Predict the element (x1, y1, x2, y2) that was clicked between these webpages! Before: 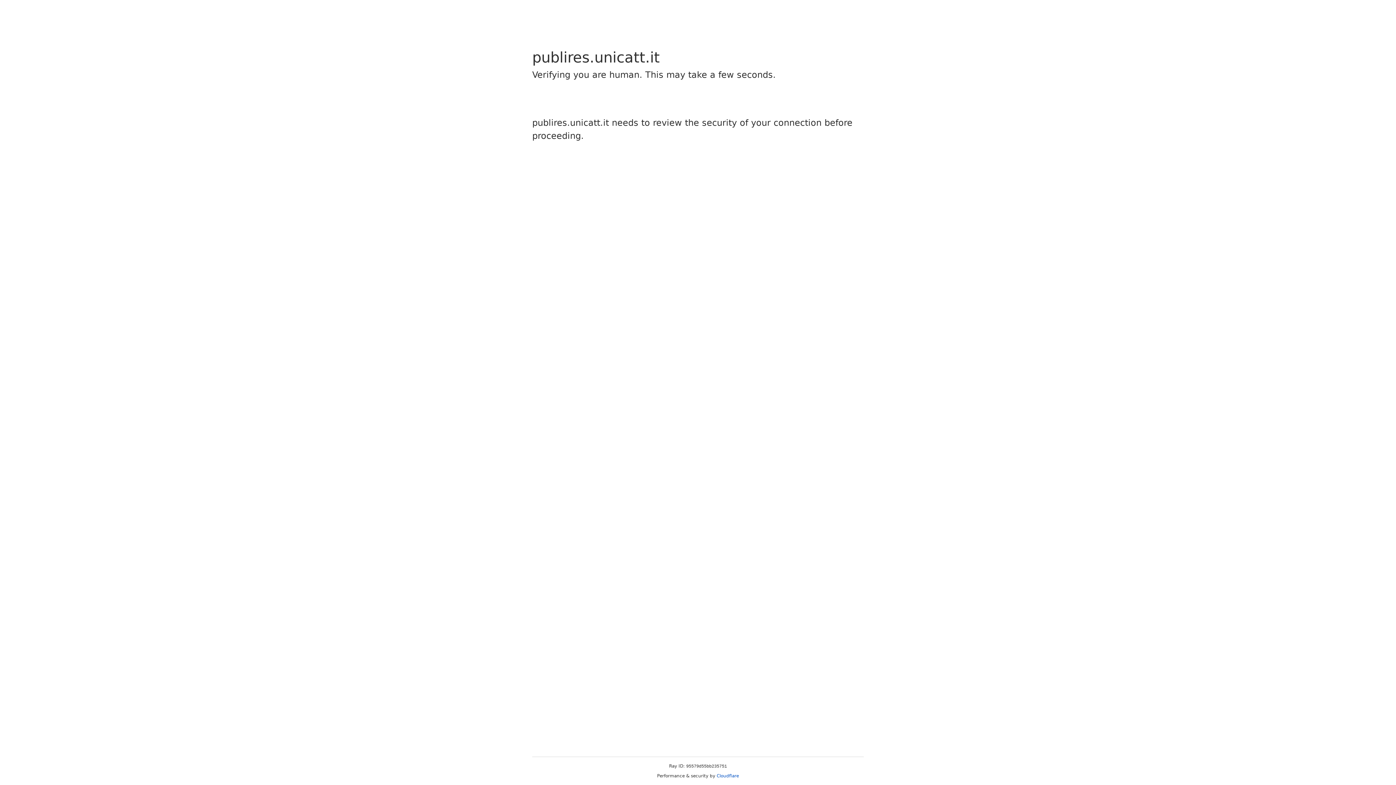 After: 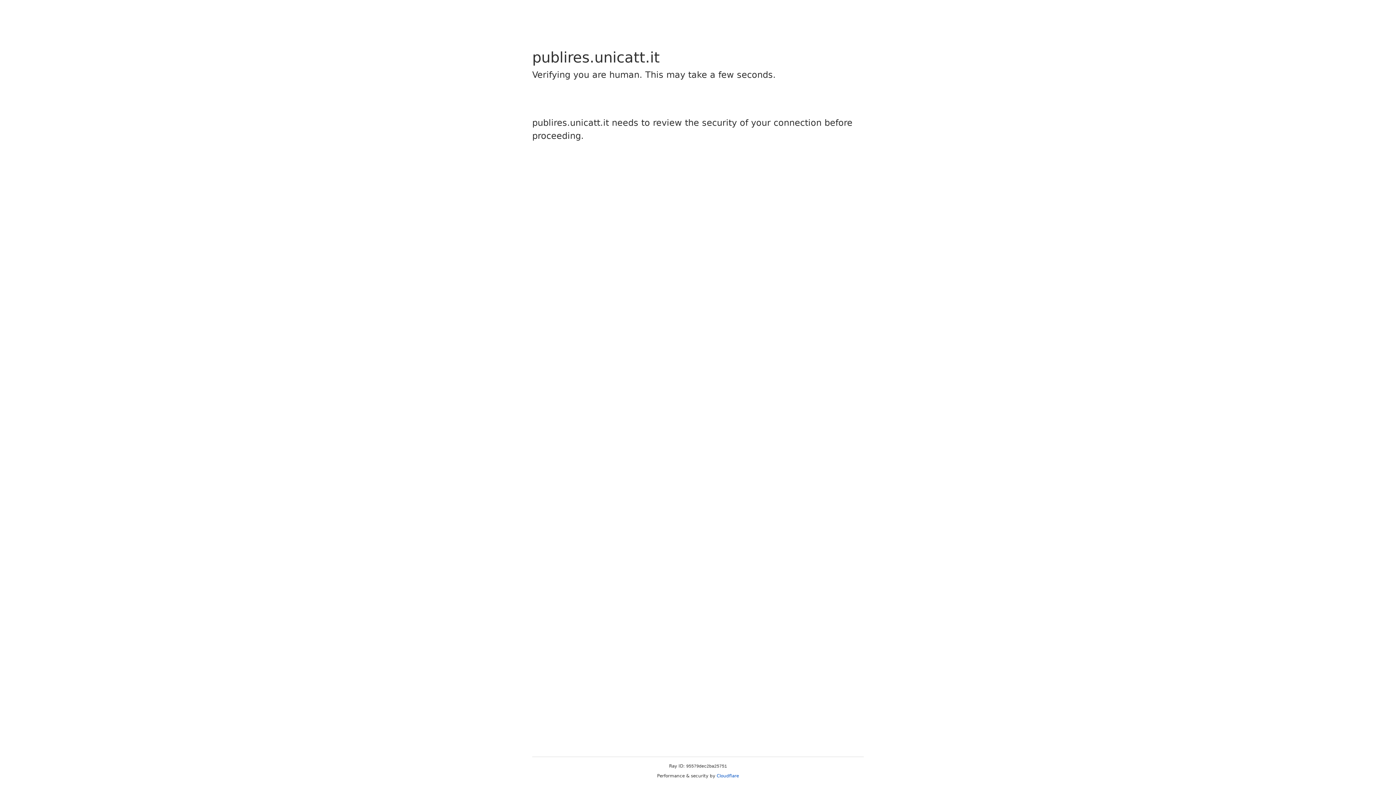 Action: label: Cloudflare bbox: (716, 773, 739, 778)